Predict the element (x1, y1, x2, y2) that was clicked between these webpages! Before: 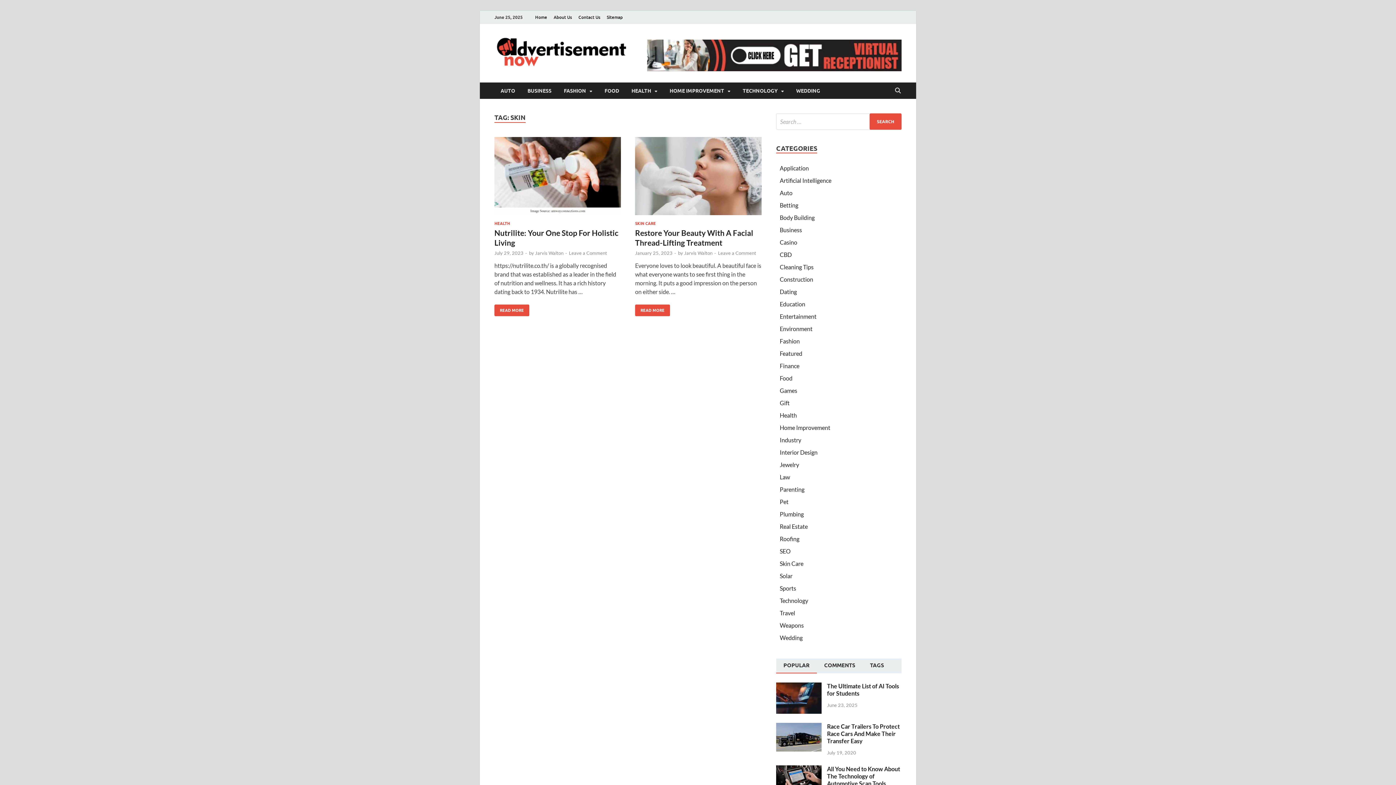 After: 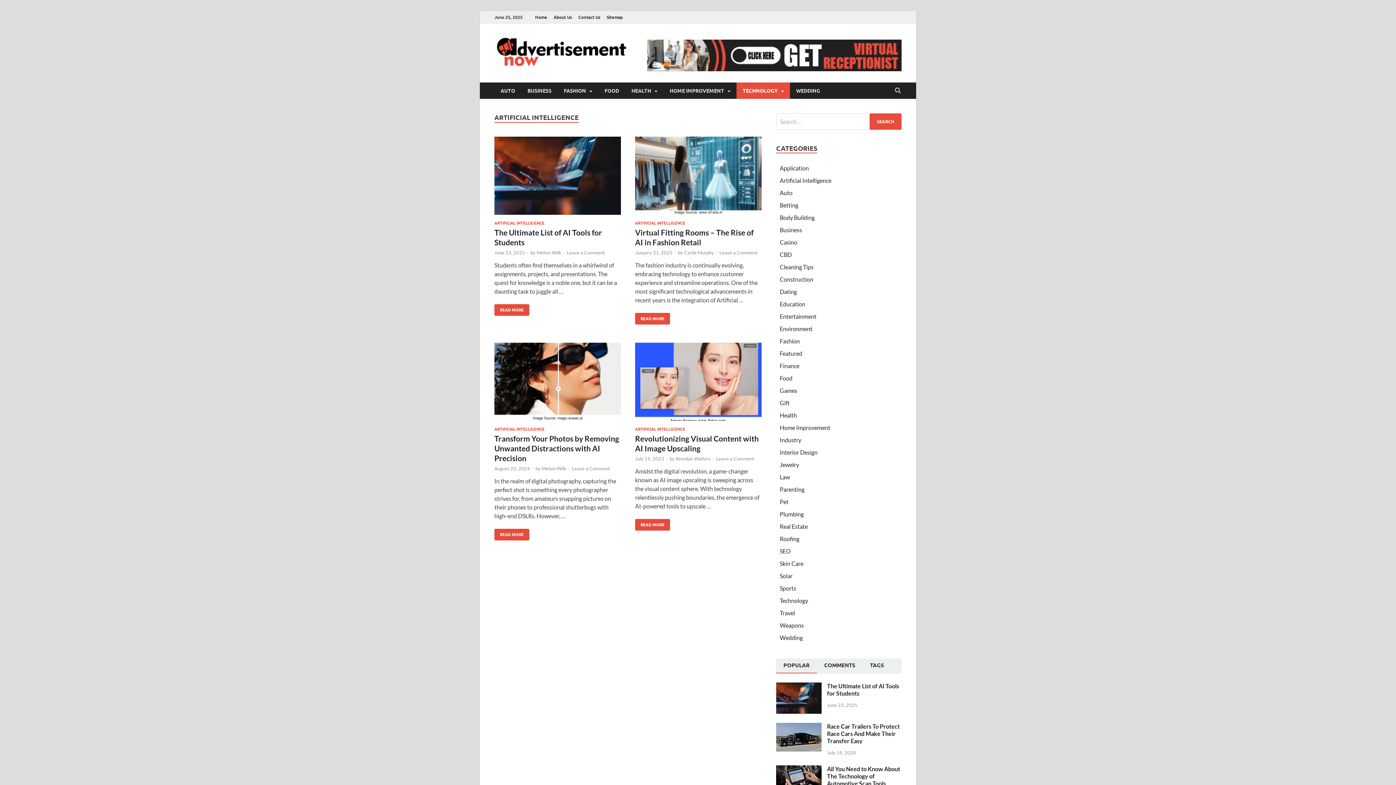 Action: label: Artificial Intelligence bbox: (780, 177, 831, 184)